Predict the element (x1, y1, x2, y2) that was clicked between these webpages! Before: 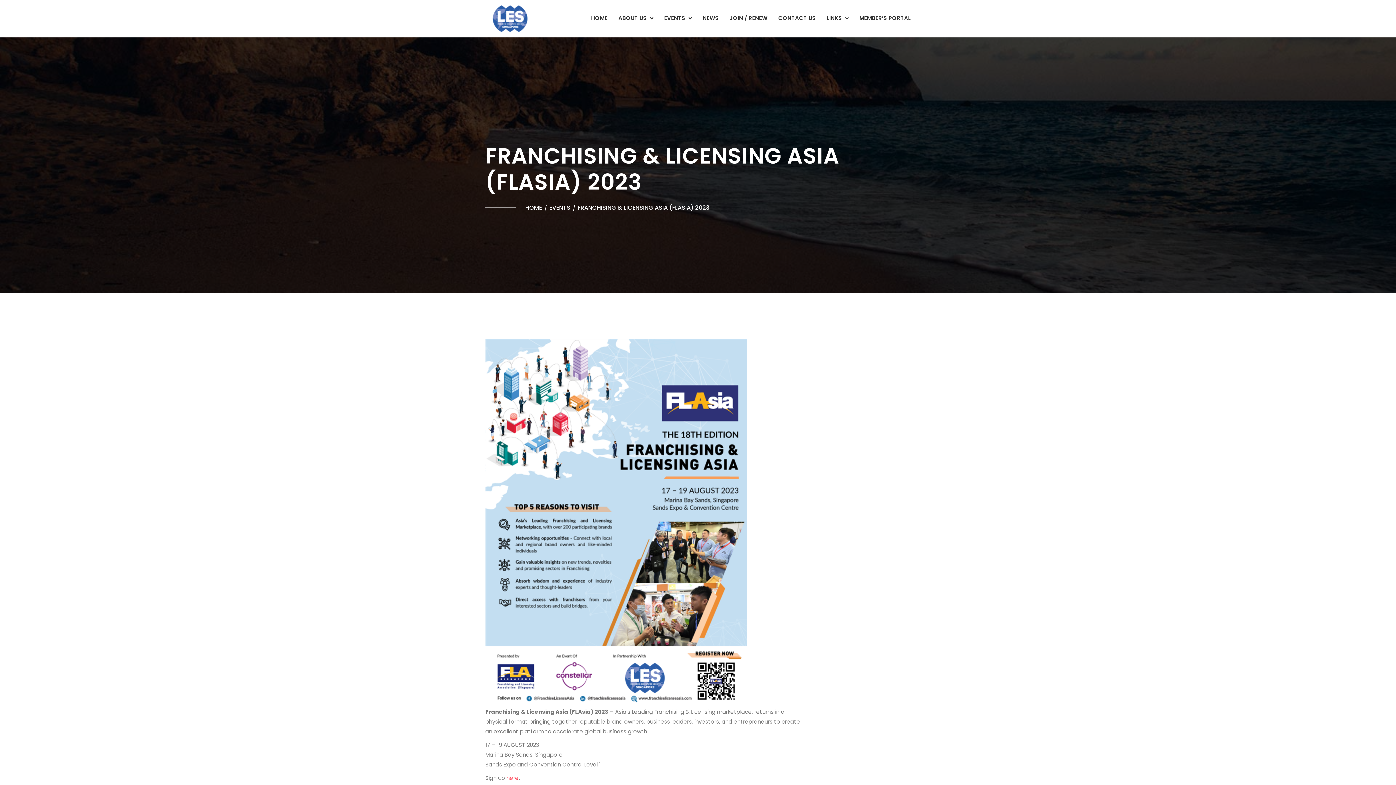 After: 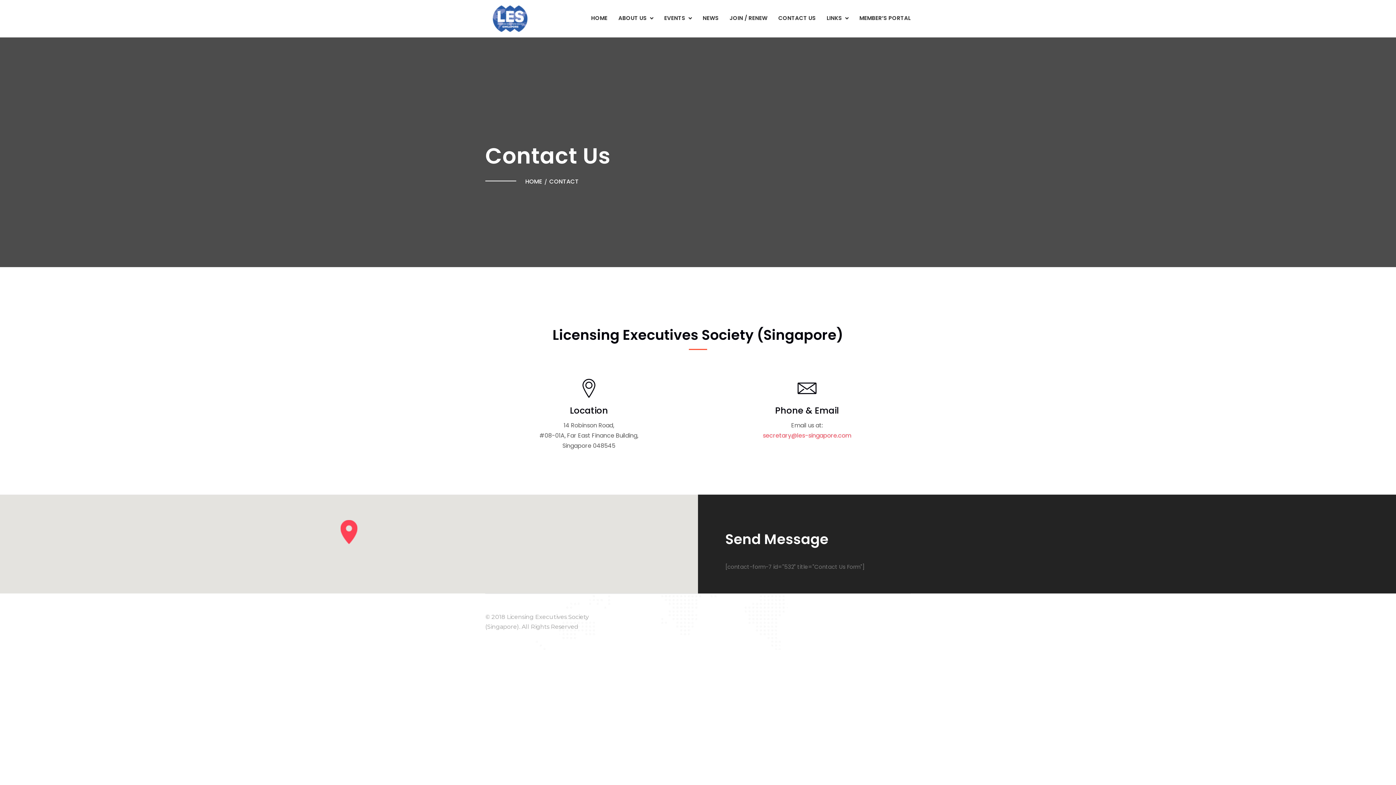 Action: bbox: (778, 5, 816, 30) label: CONTACT US